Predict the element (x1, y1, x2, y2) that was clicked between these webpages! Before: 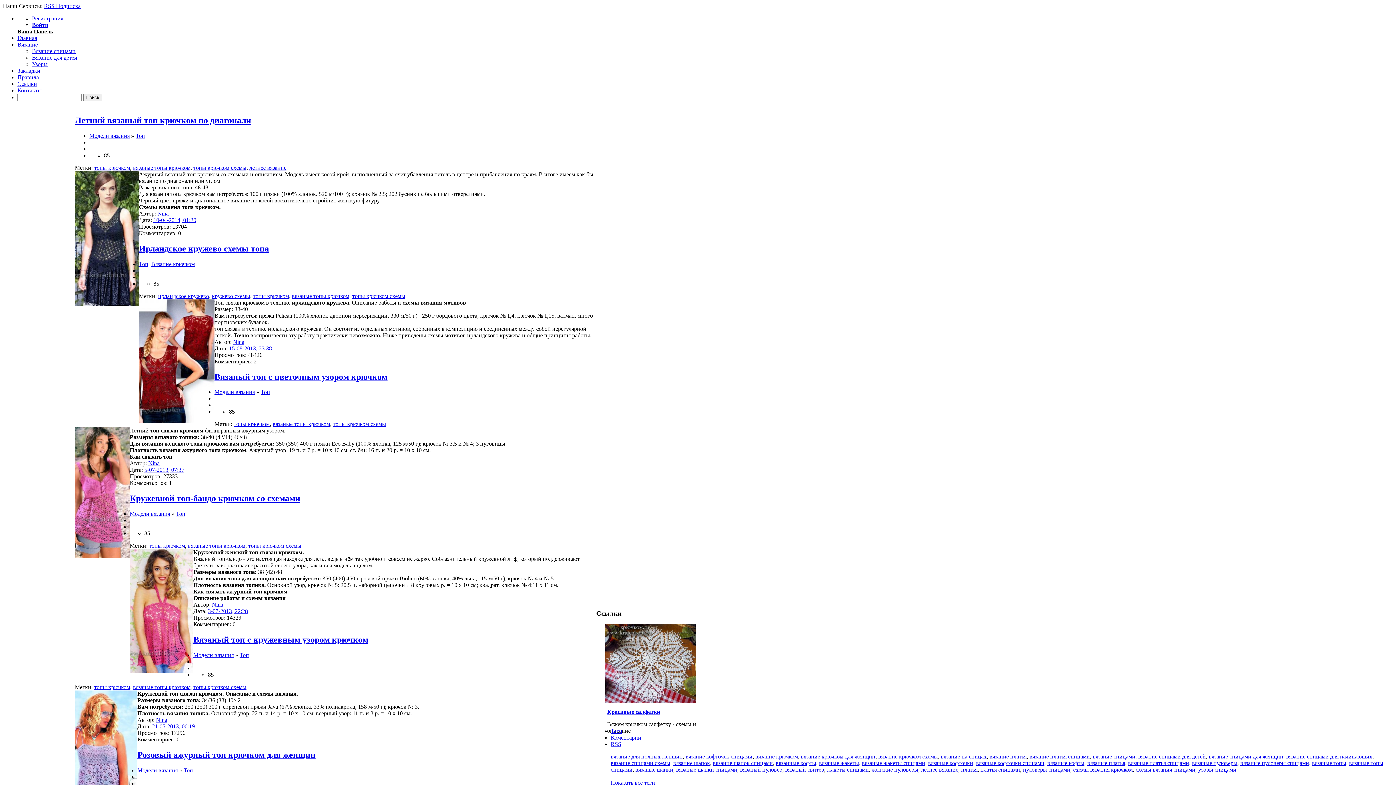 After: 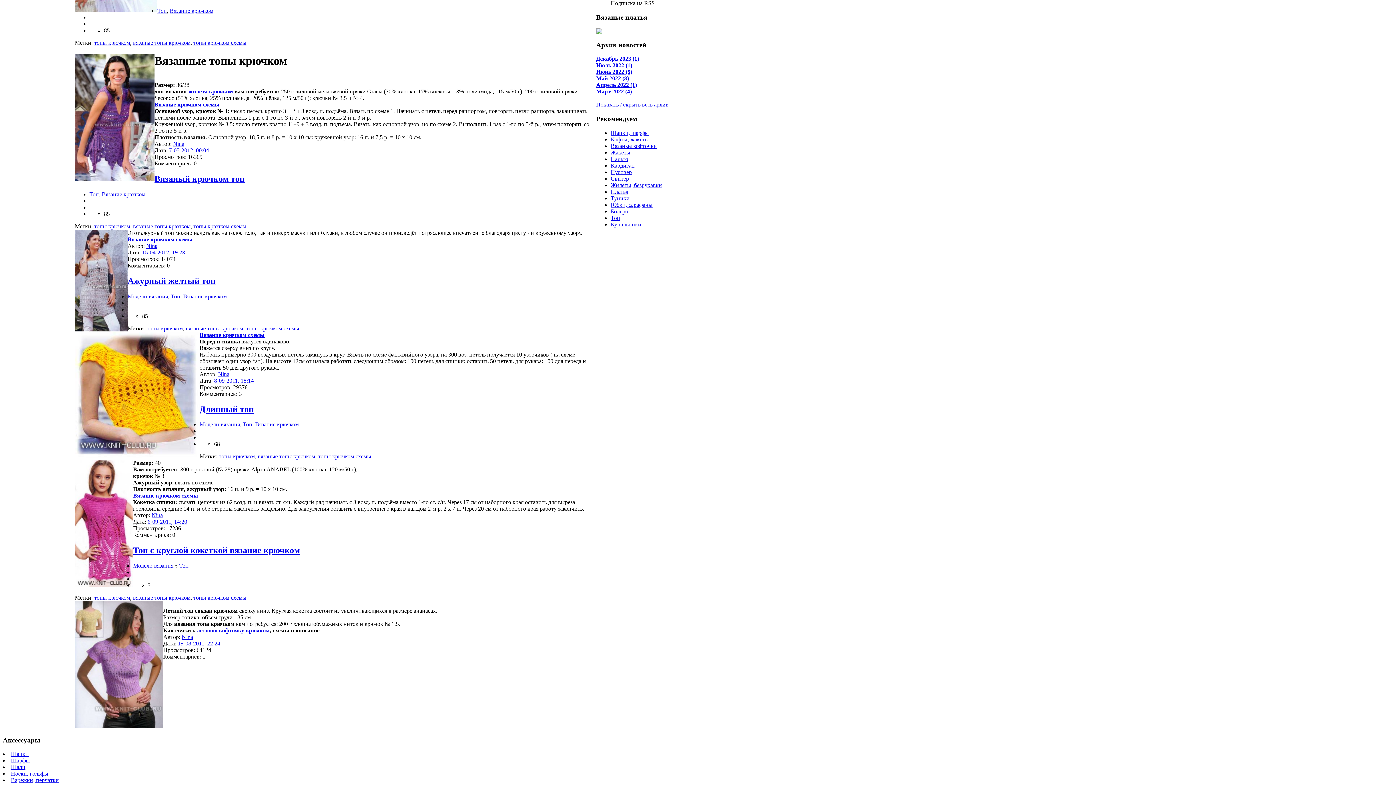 Action: label: RSS bbox: (610, 741, 621, 747)